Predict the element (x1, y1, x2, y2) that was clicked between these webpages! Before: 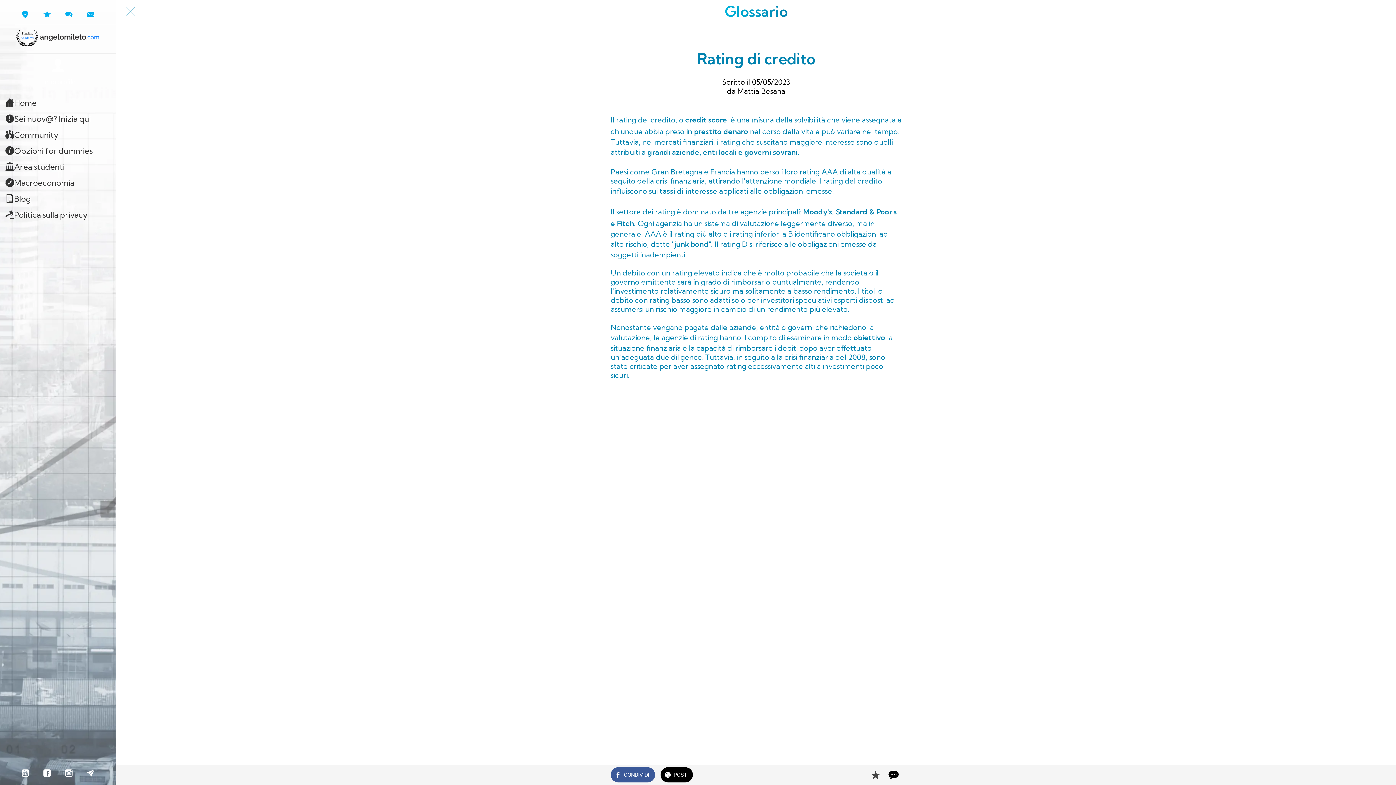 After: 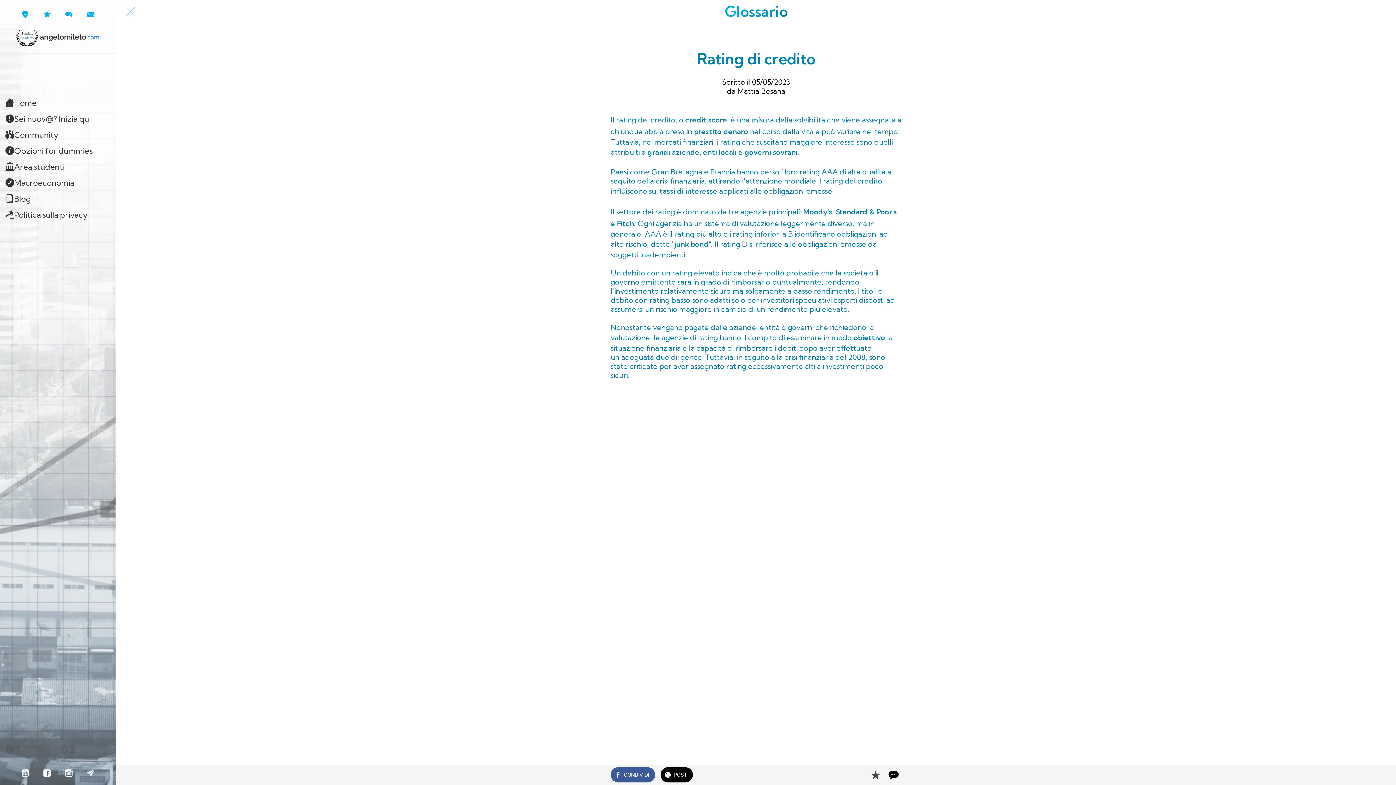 Action: bbox: (43, 769, 50, 777)